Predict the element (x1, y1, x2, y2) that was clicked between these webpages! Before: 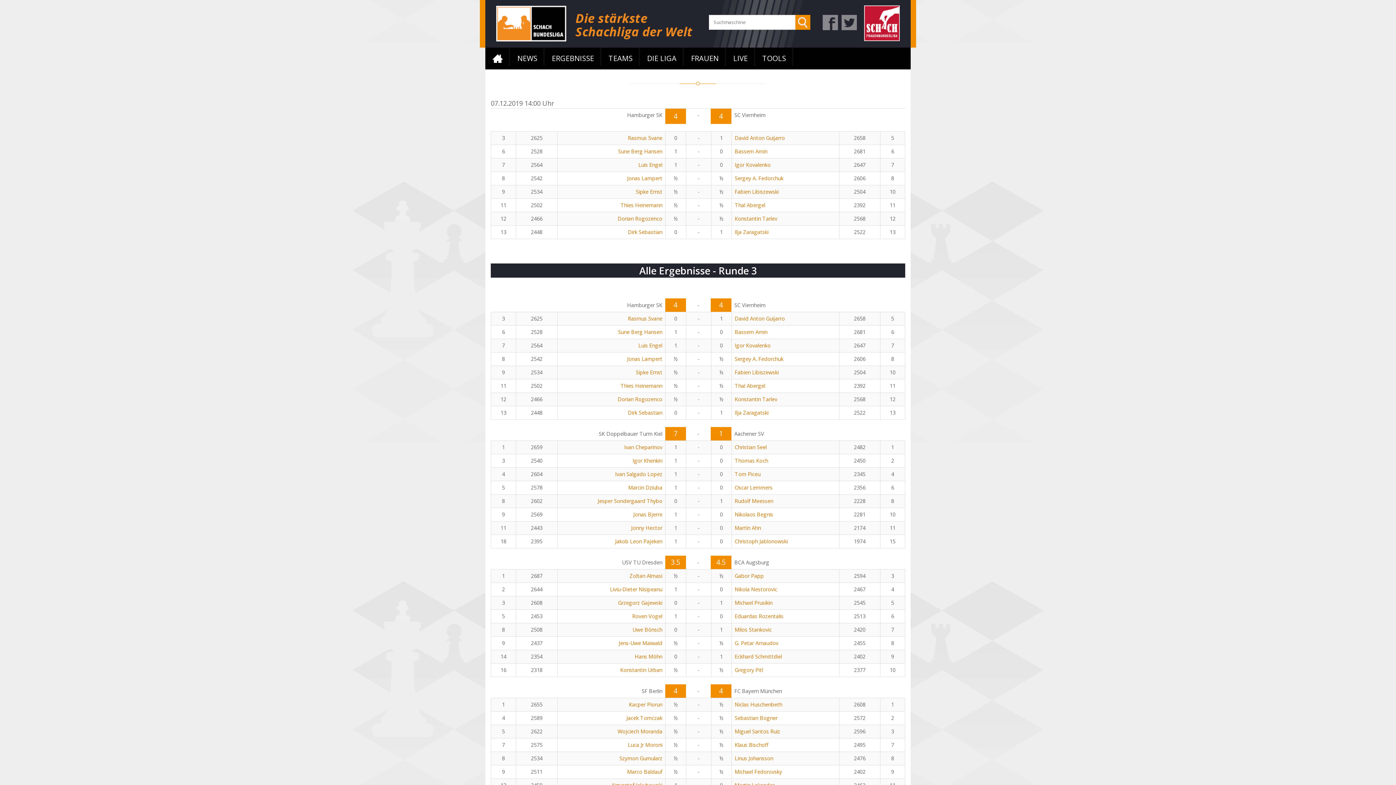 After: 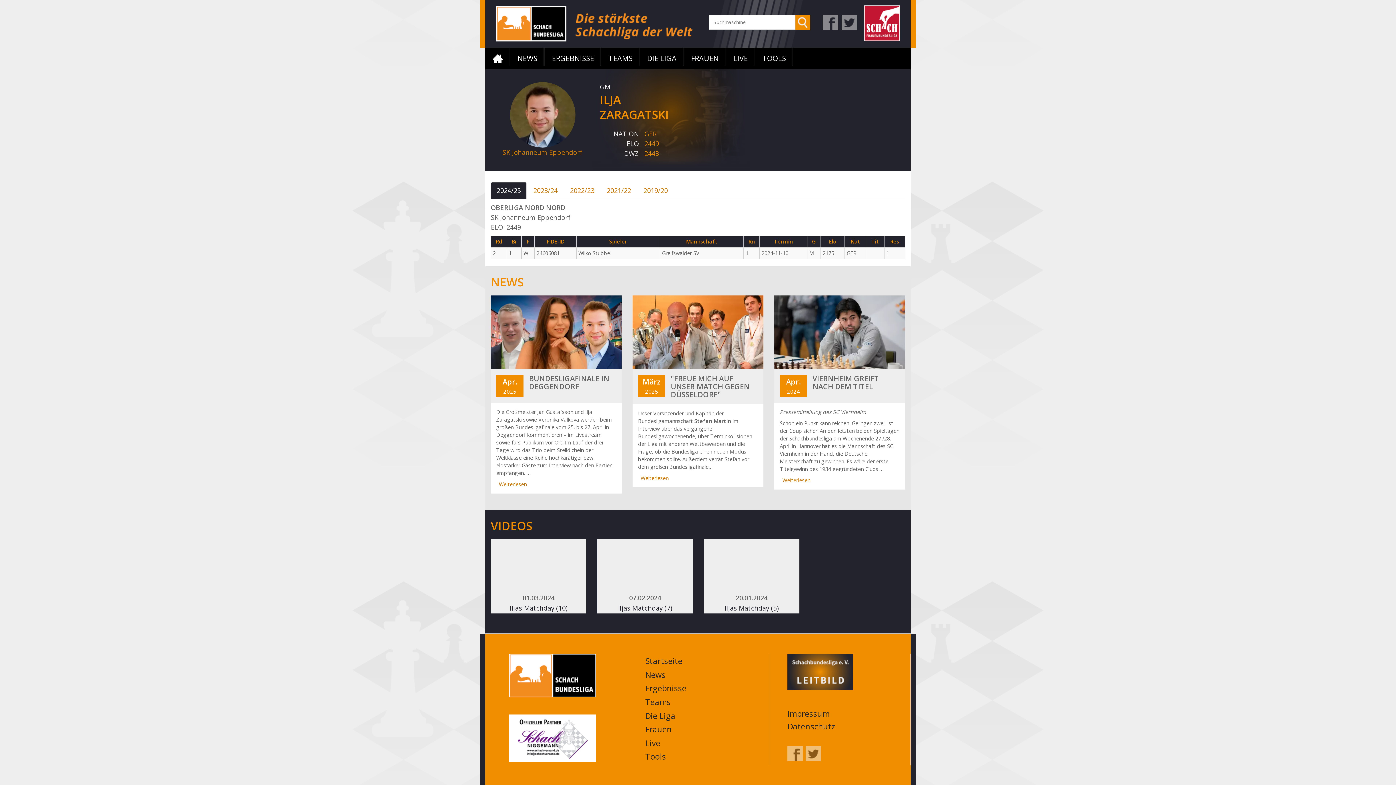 Action: bbox: (734, 409, 836, 416) label: Ilja Zaragatski